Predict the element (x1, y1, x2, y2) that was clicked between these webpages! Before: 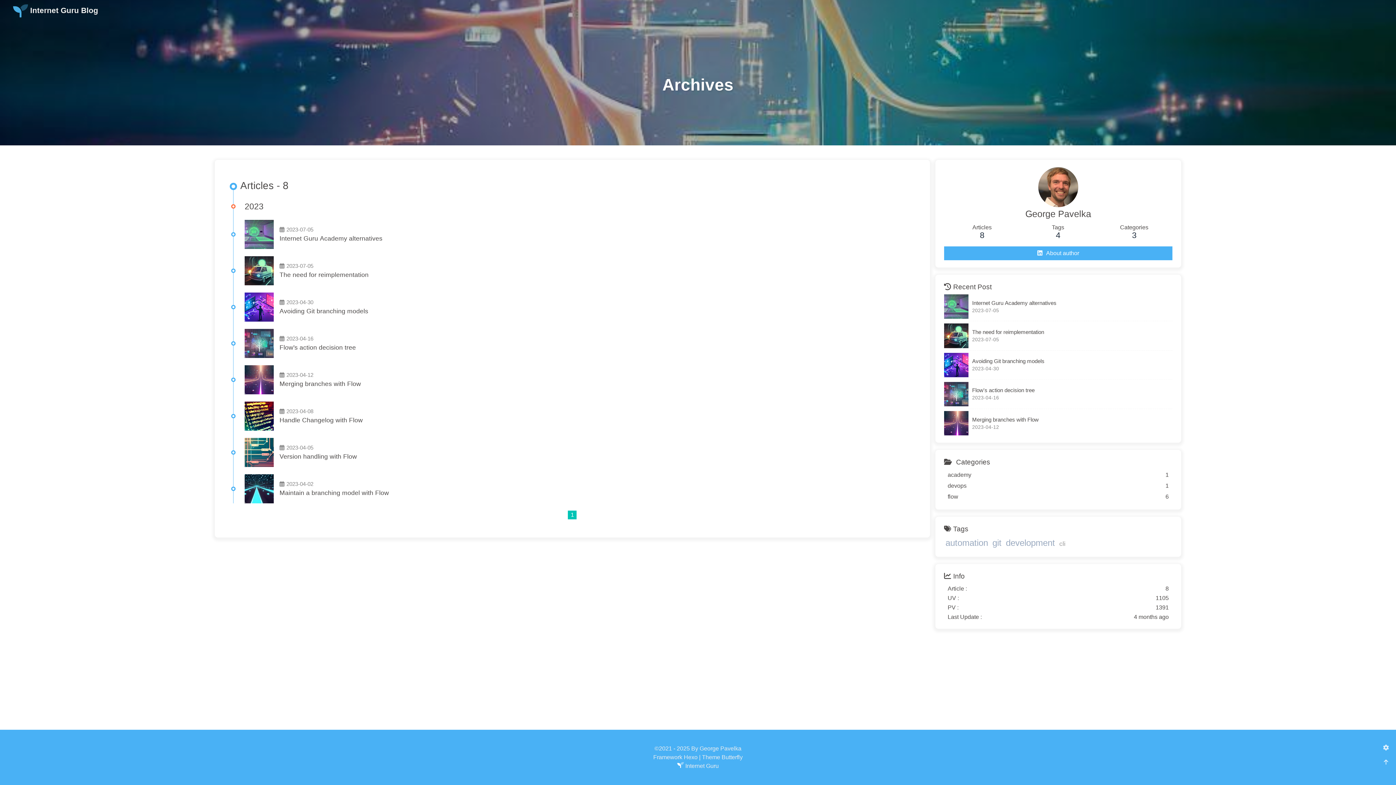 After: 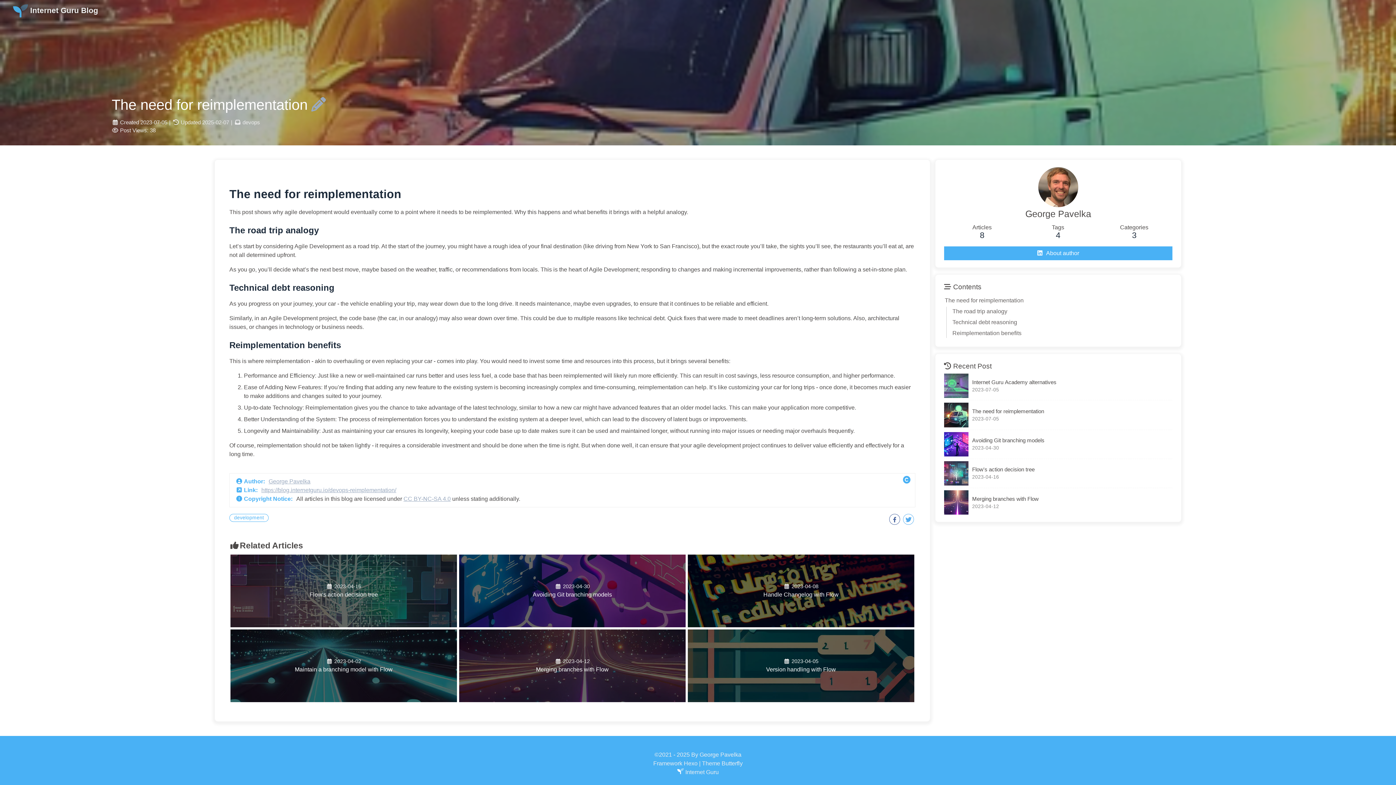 Action: bbox: (244, 256, 273, 285)